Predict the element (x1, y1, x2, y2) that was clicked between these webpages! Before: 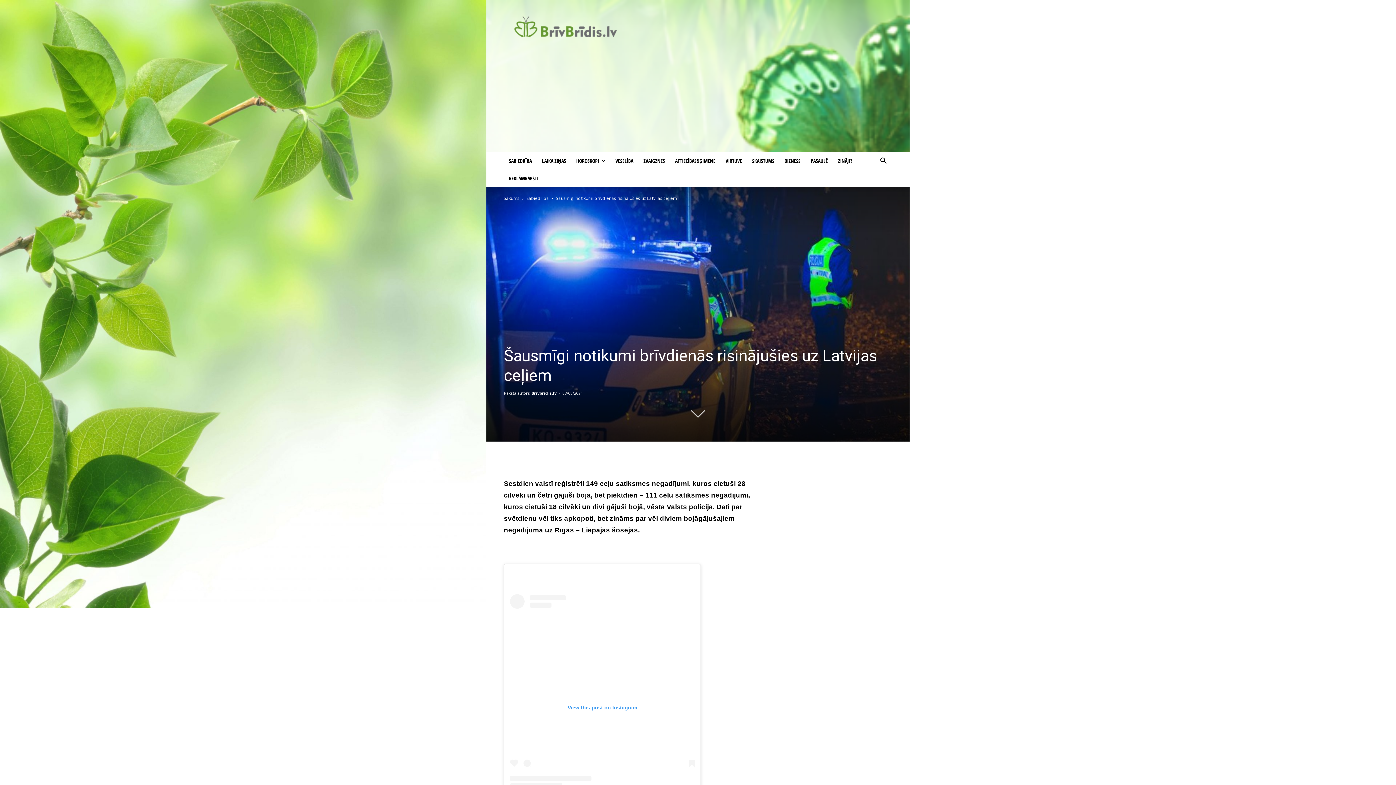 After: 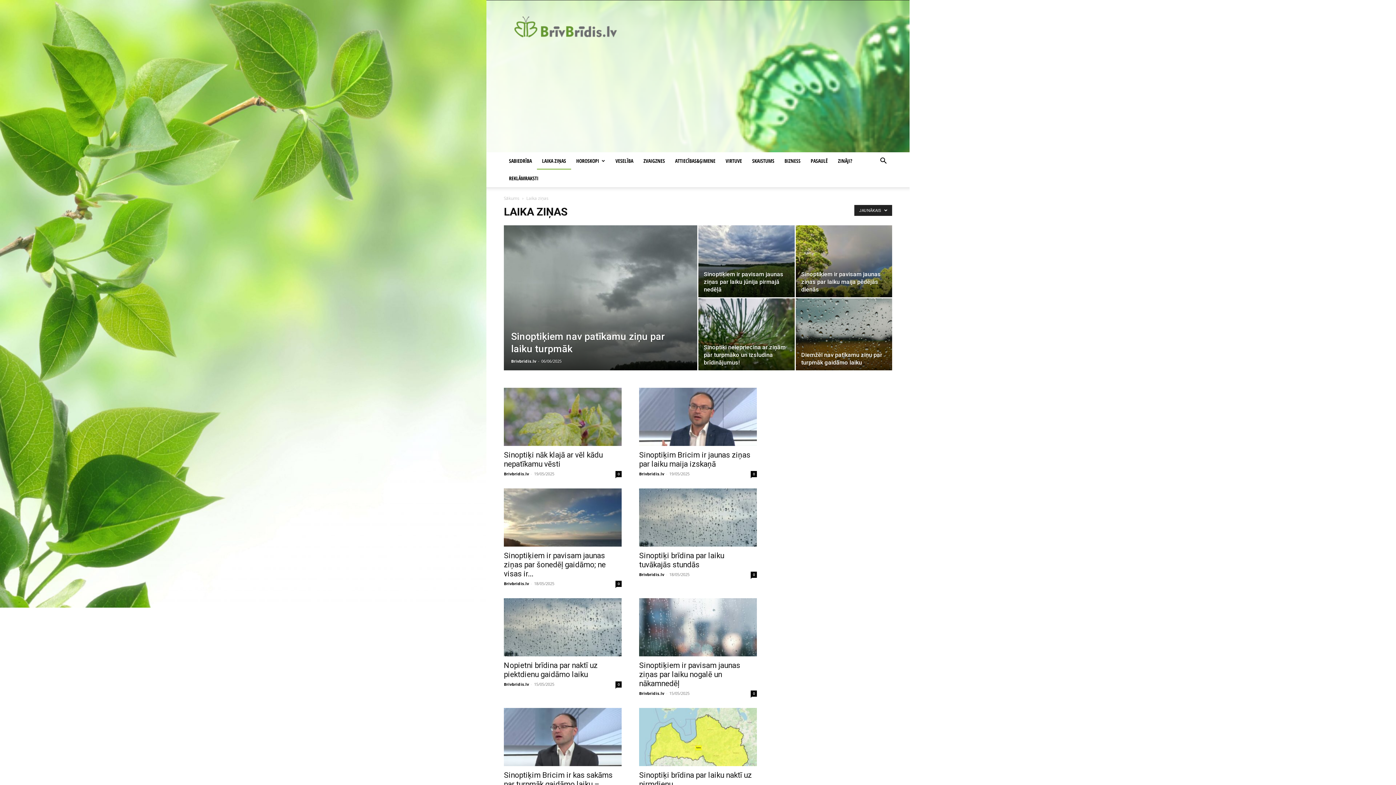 Action: label: LAIKA ZIŅAS bbox: (537, 152, 571, 169)